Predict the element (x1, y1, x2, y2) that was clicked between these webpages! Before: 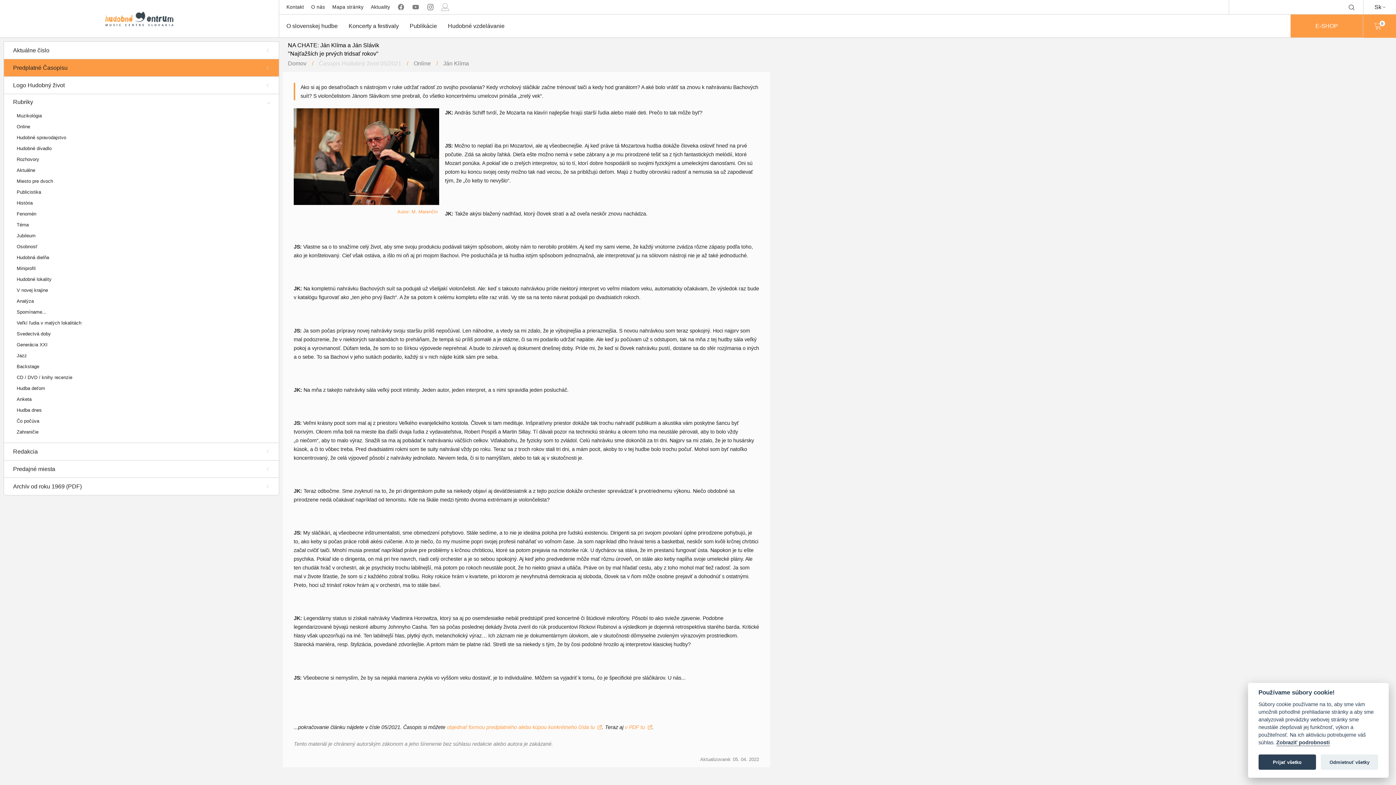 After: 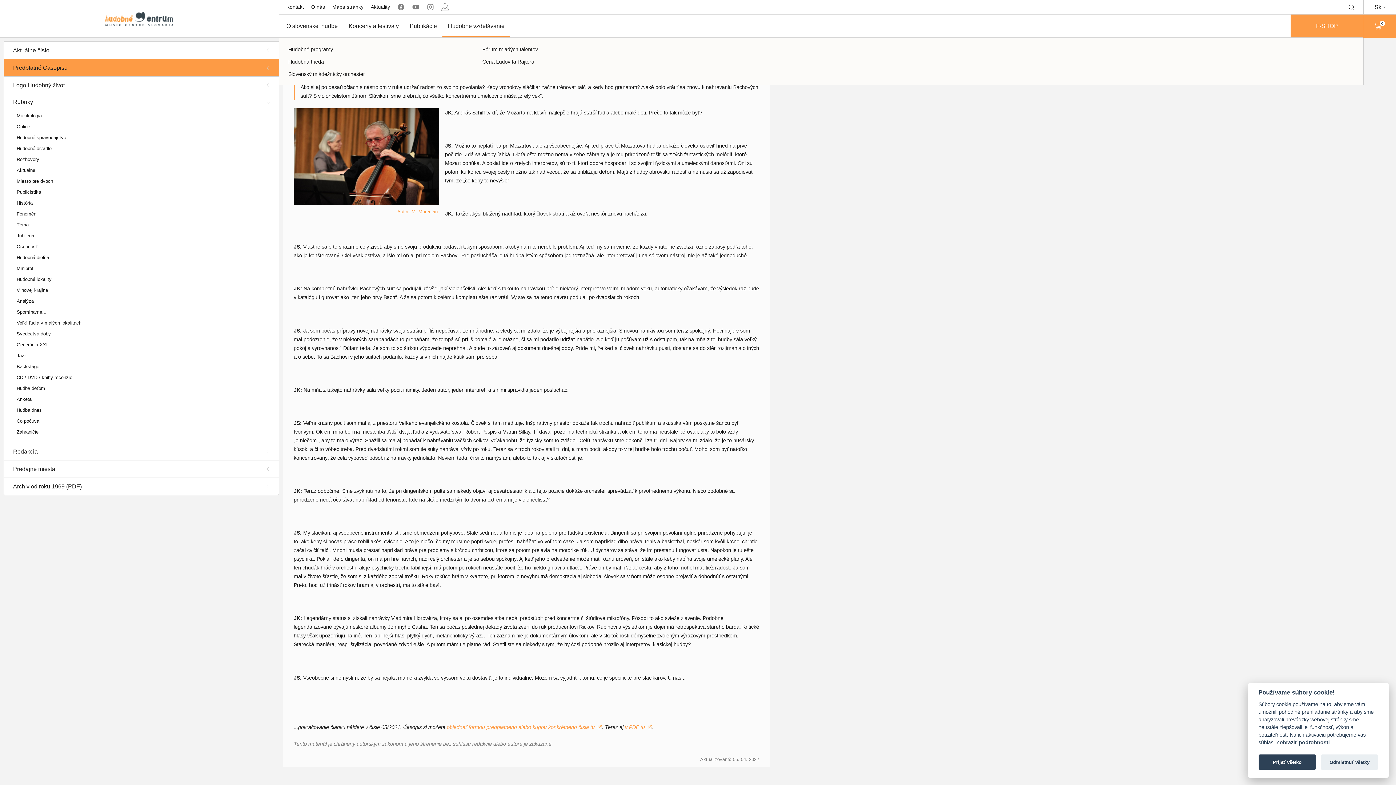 Action: bbox: (442, 14, 510, 37) label: Hudobné vzdelávanie